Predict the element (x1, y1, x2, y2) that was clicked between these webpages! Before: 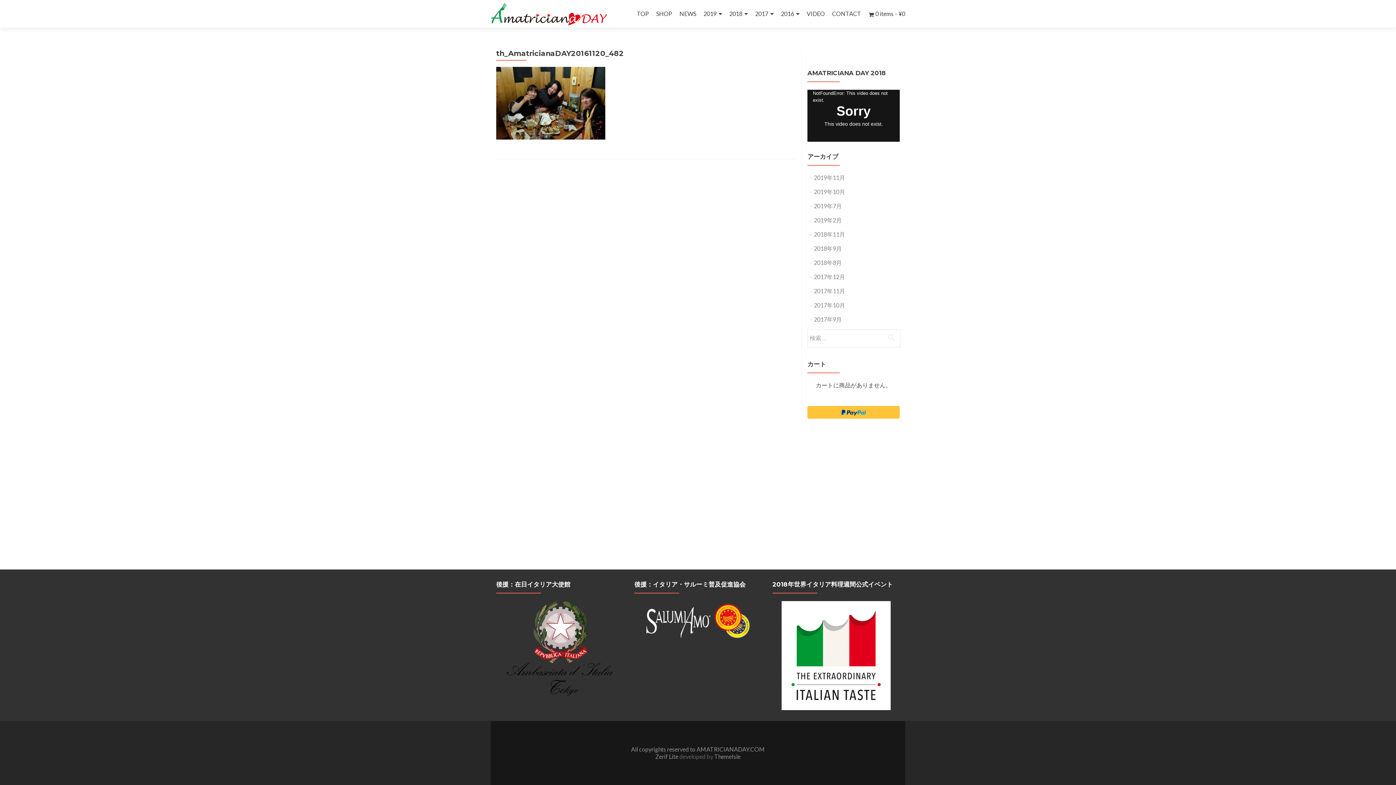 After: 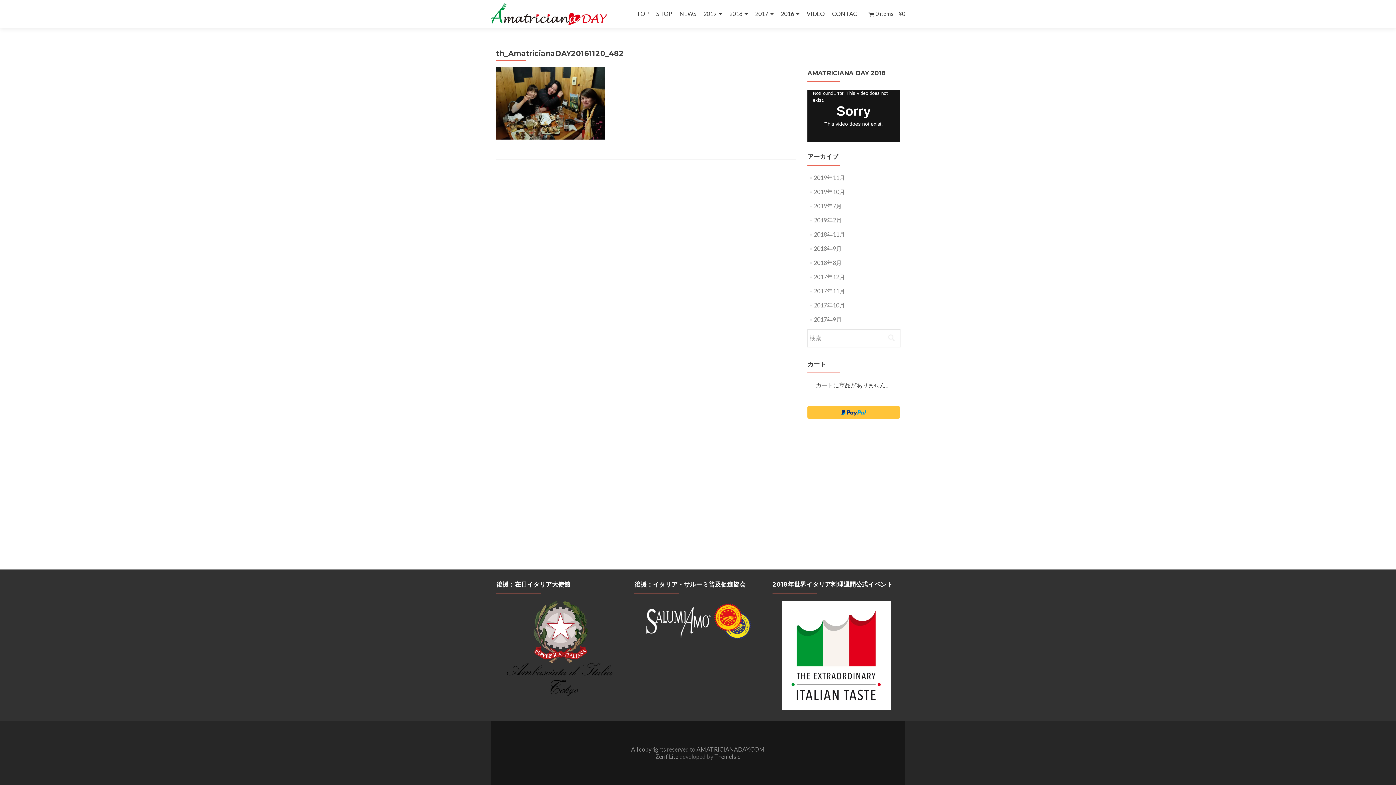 Action: label: ThemeIsle bbox: (714, 753, 740, 760)